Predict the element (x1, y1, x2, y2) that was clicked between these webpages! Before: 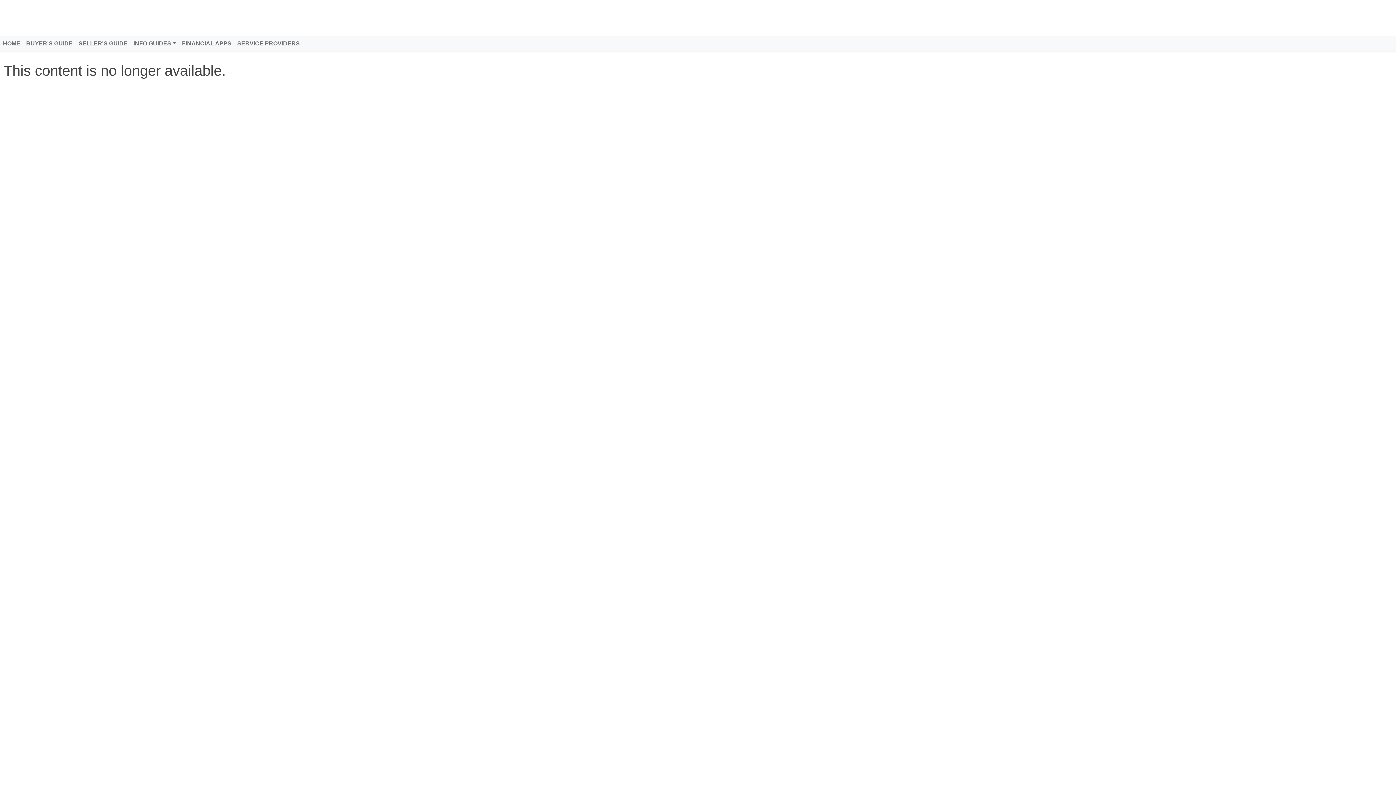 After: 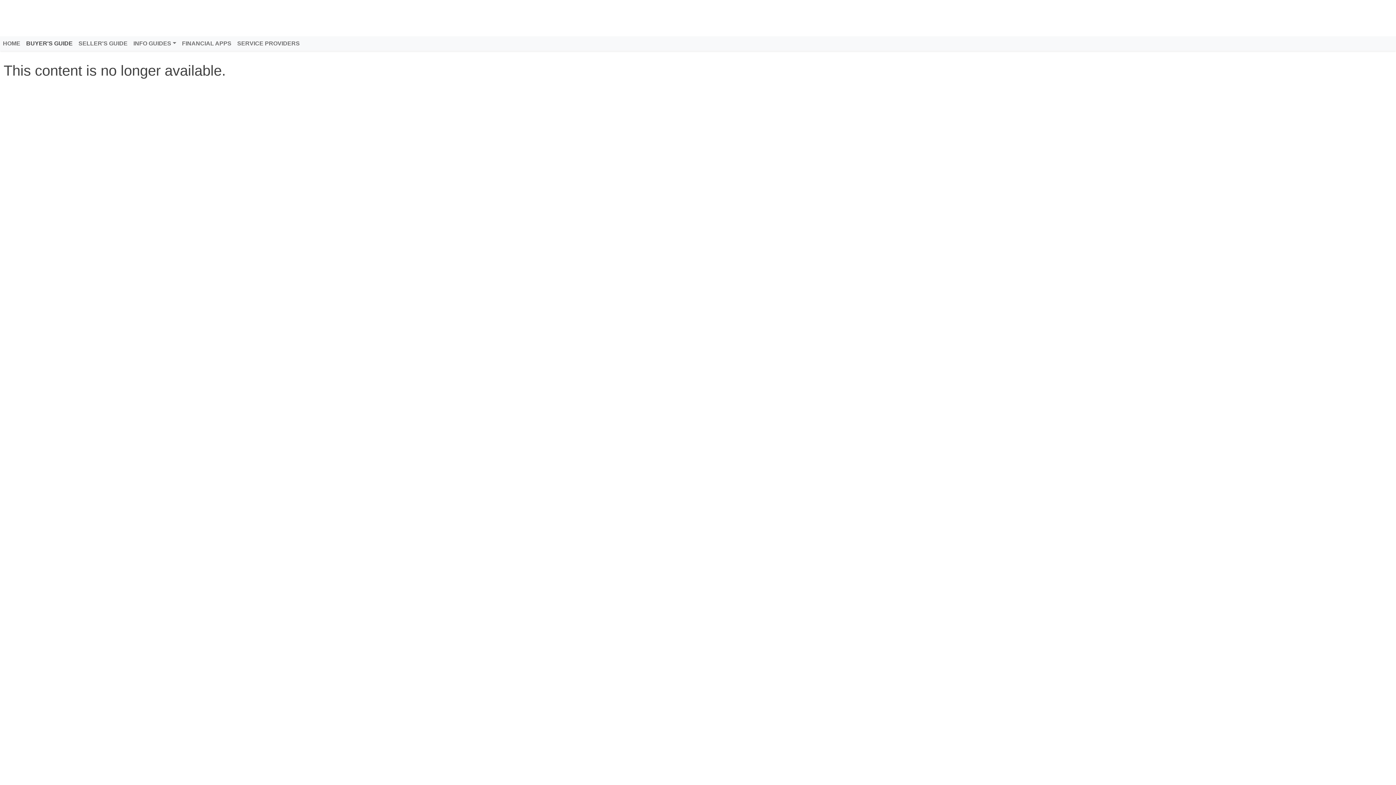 Action: bbox: (23, 39, 75, 48) label: BUYER'S GUIDE